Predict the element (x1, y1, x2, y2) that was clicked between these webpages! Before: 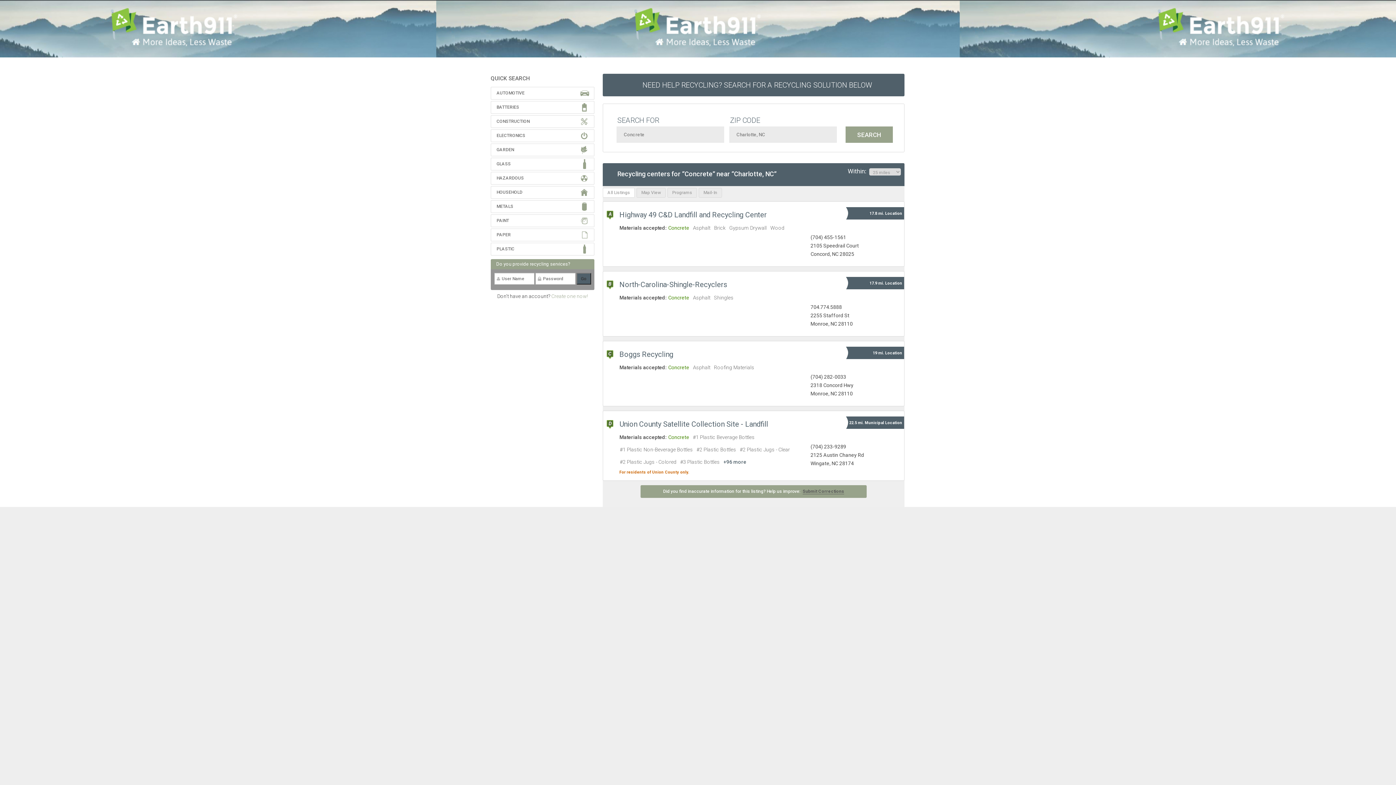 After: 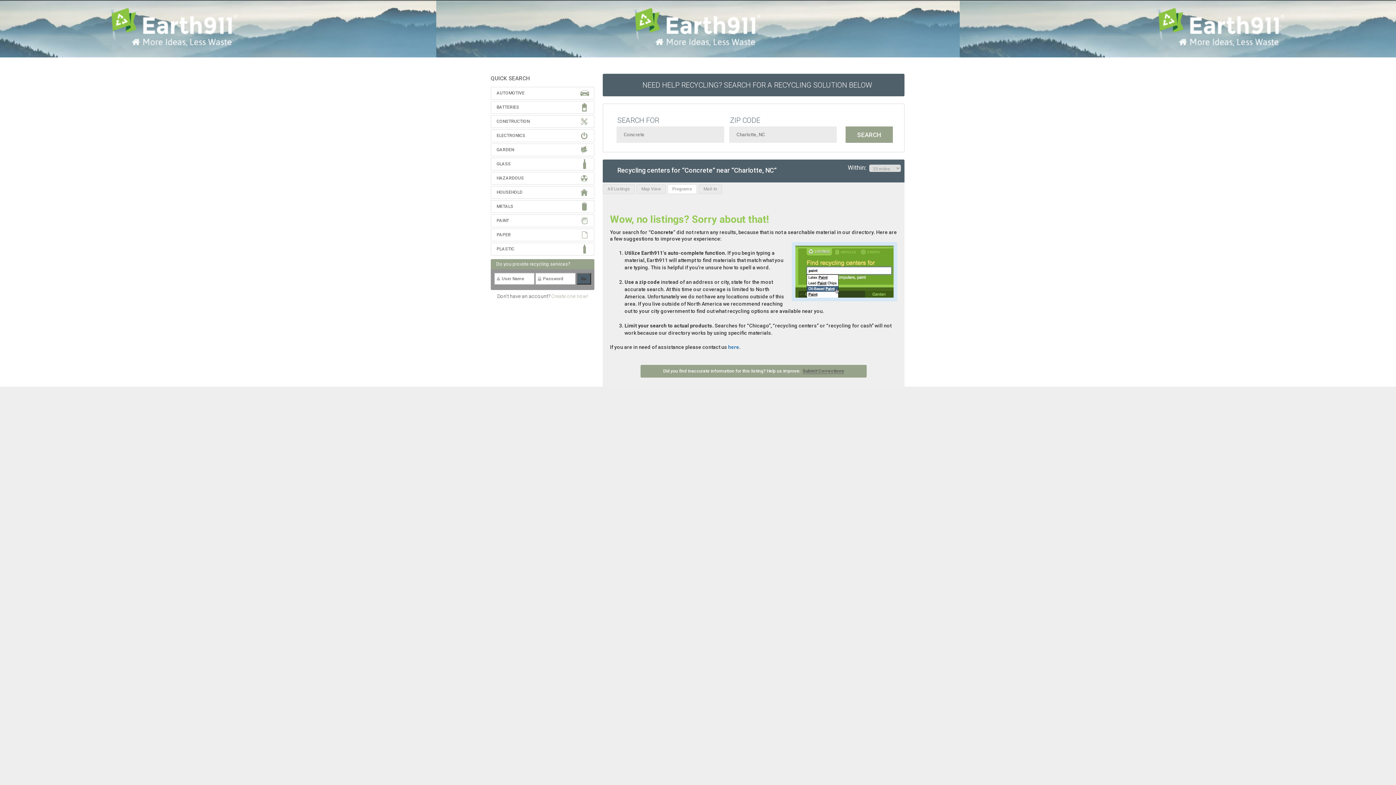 Action: label: Programs bbox: (667, 188, 697, 197)